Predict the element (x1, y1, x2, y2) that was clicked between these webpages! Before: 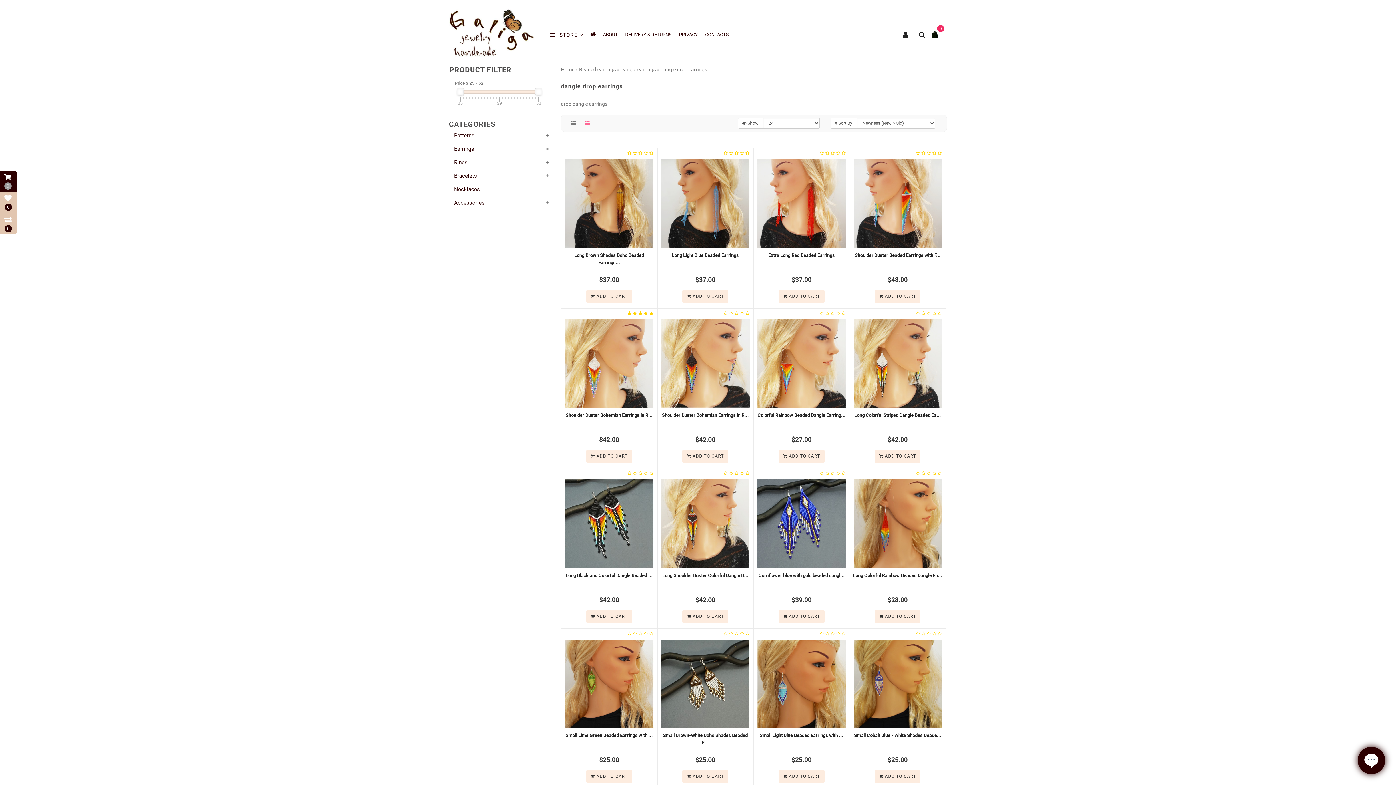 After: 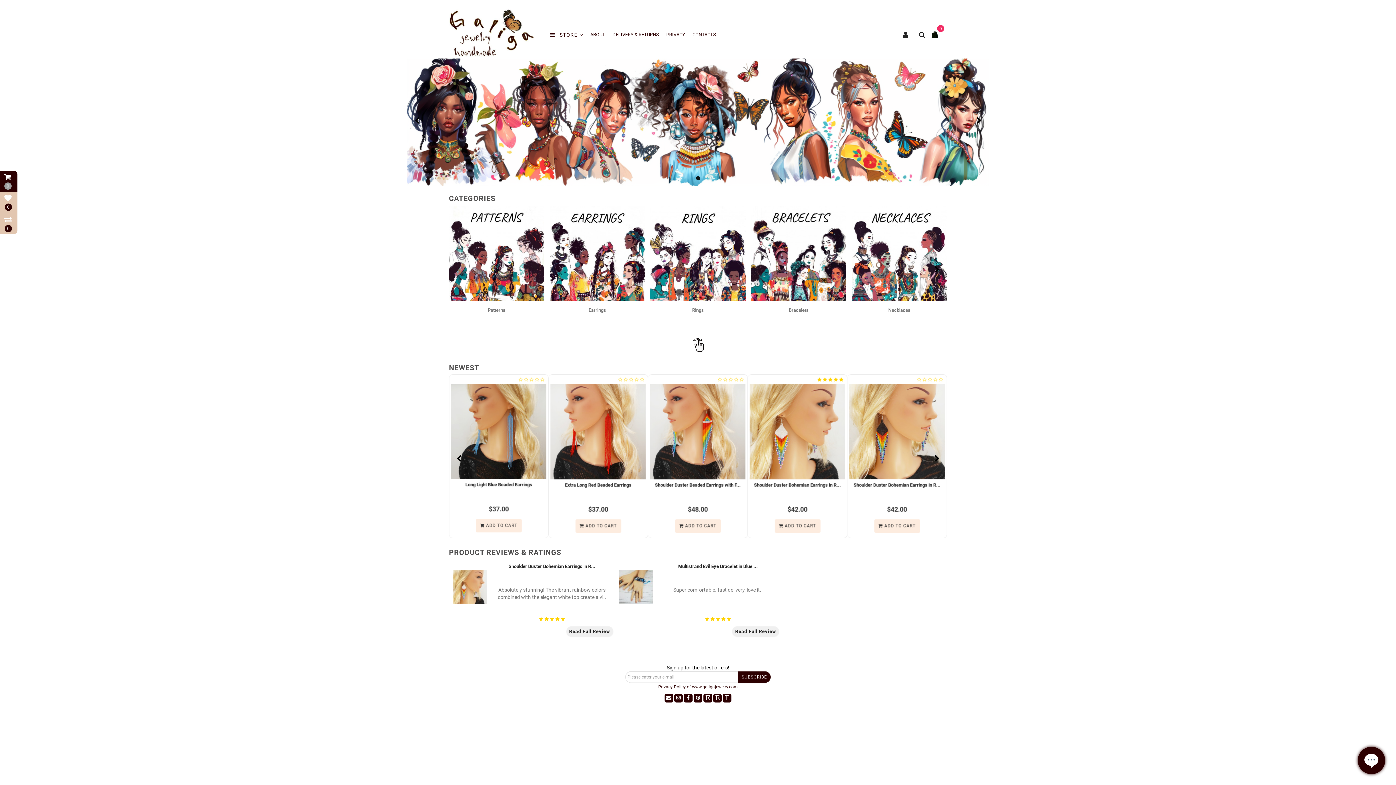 Action: bbox: (449, 6, 534, 59)